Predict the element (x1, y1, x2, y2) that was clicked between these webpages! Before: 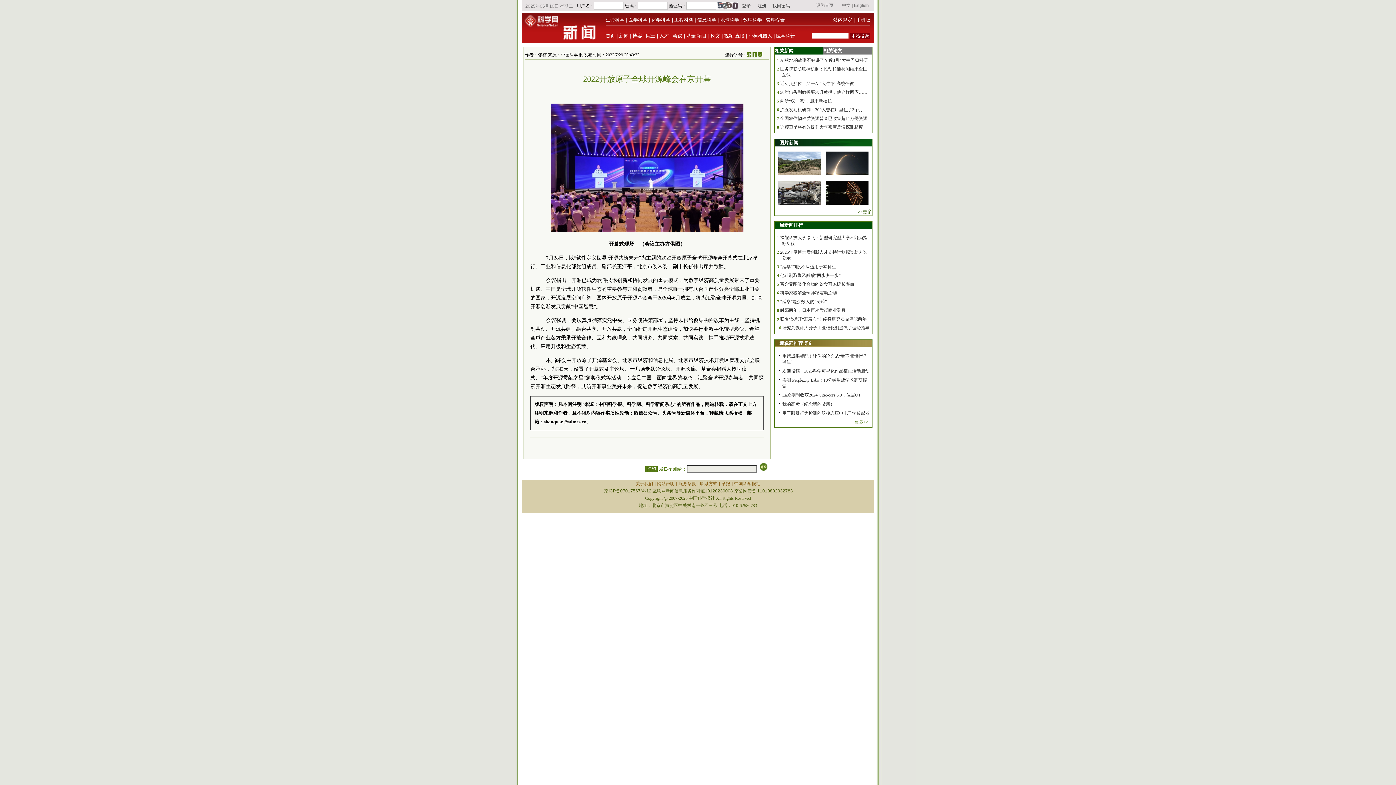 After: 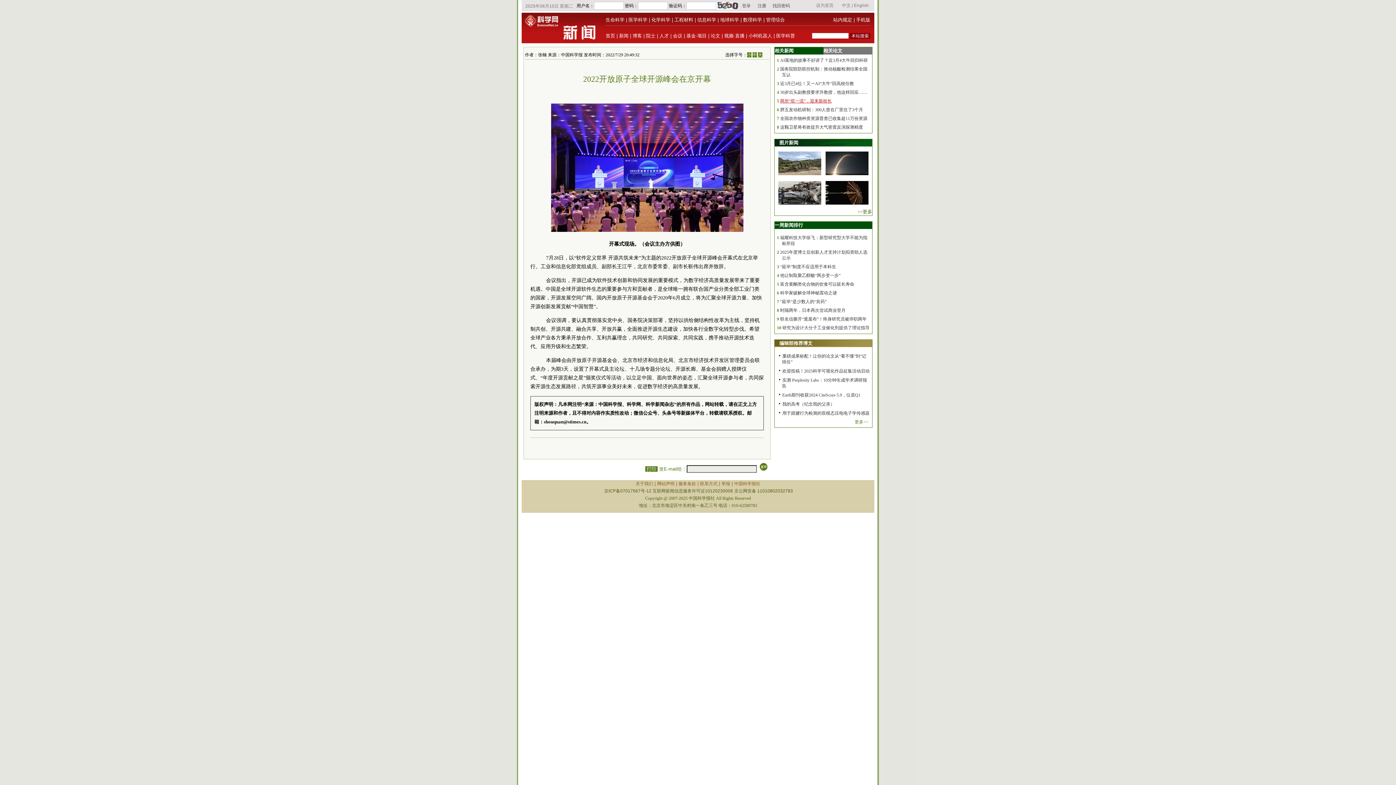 Action: label: 两所“双一流”，迎来新校长 bbox: (780, 98, 832, 103)